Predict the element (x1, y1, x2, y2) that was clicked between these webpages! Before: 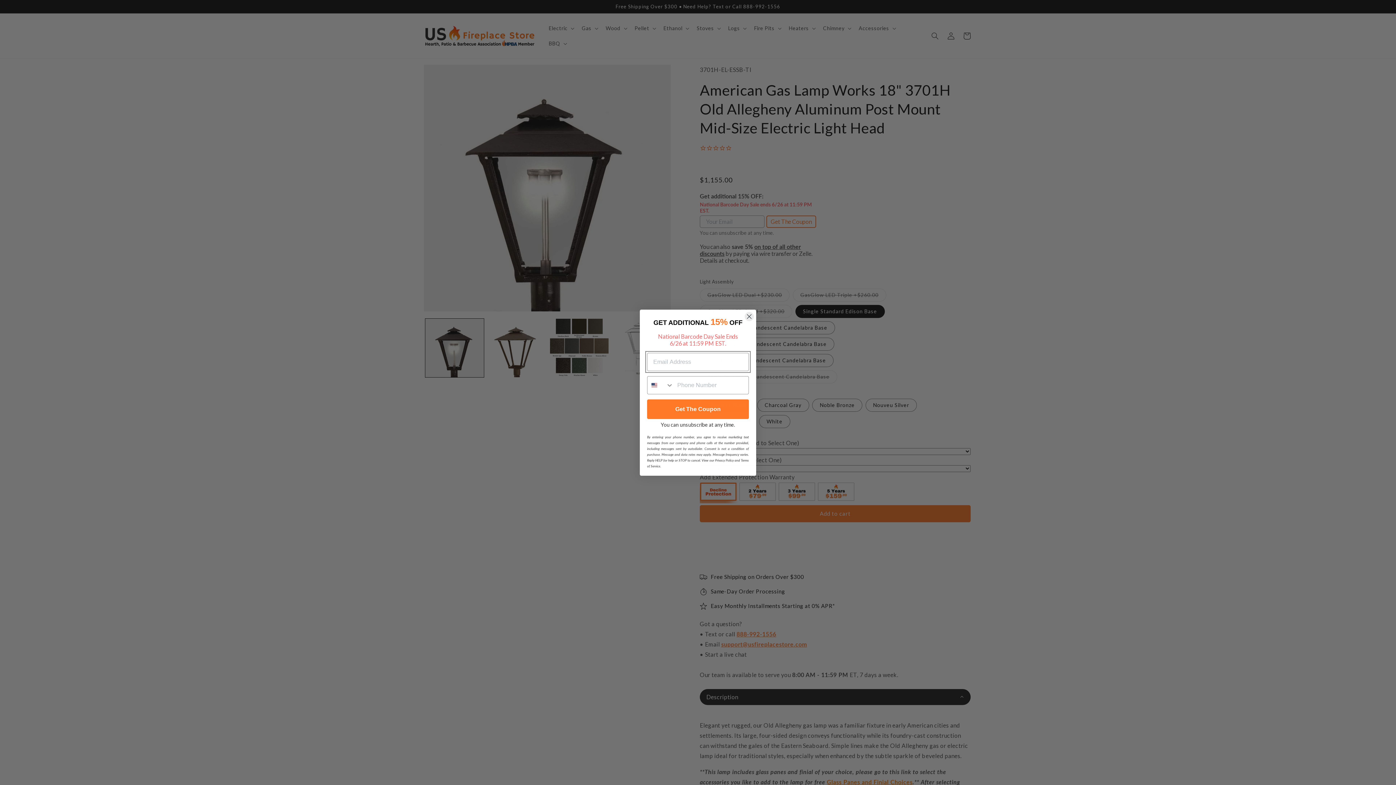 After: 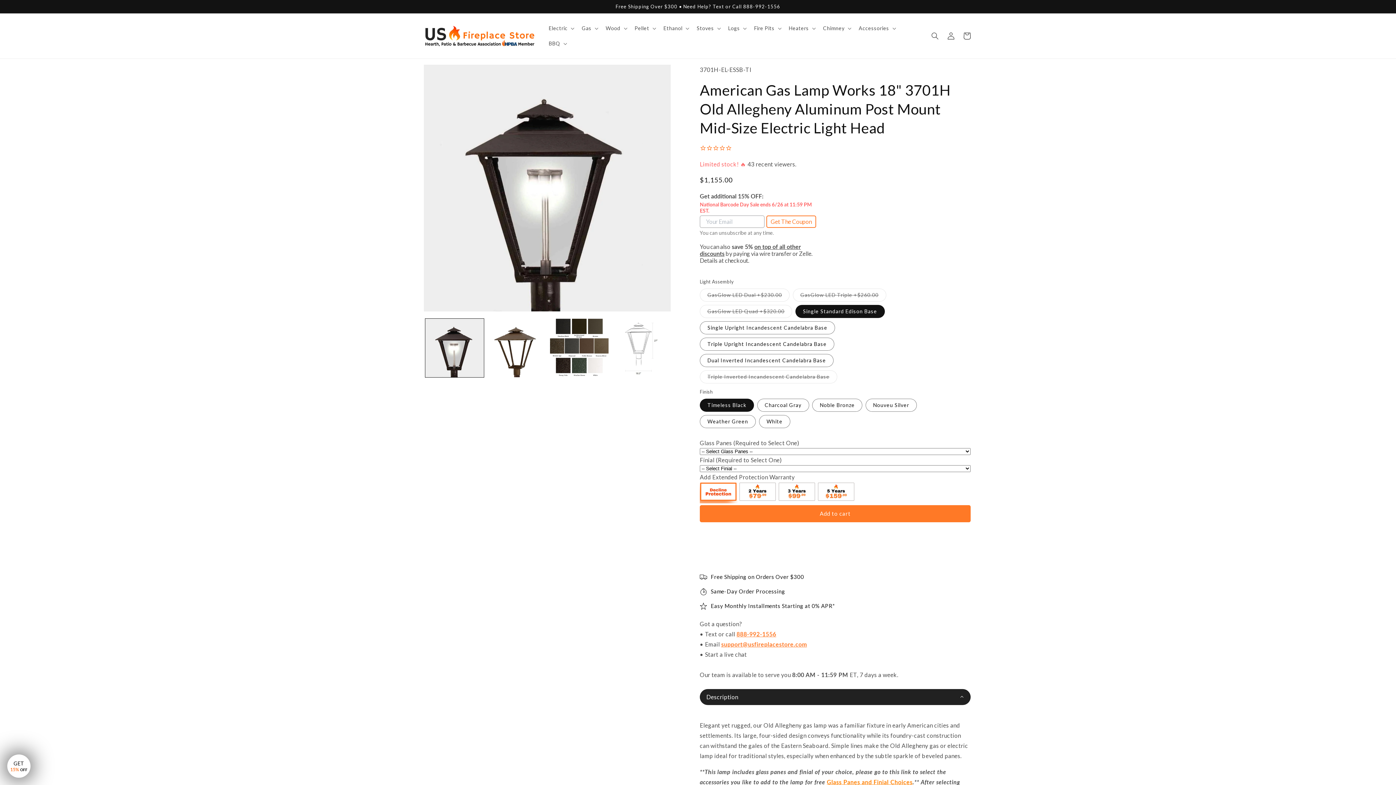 Action: bbox: (744, 311, 754, 321) label: Close dialog